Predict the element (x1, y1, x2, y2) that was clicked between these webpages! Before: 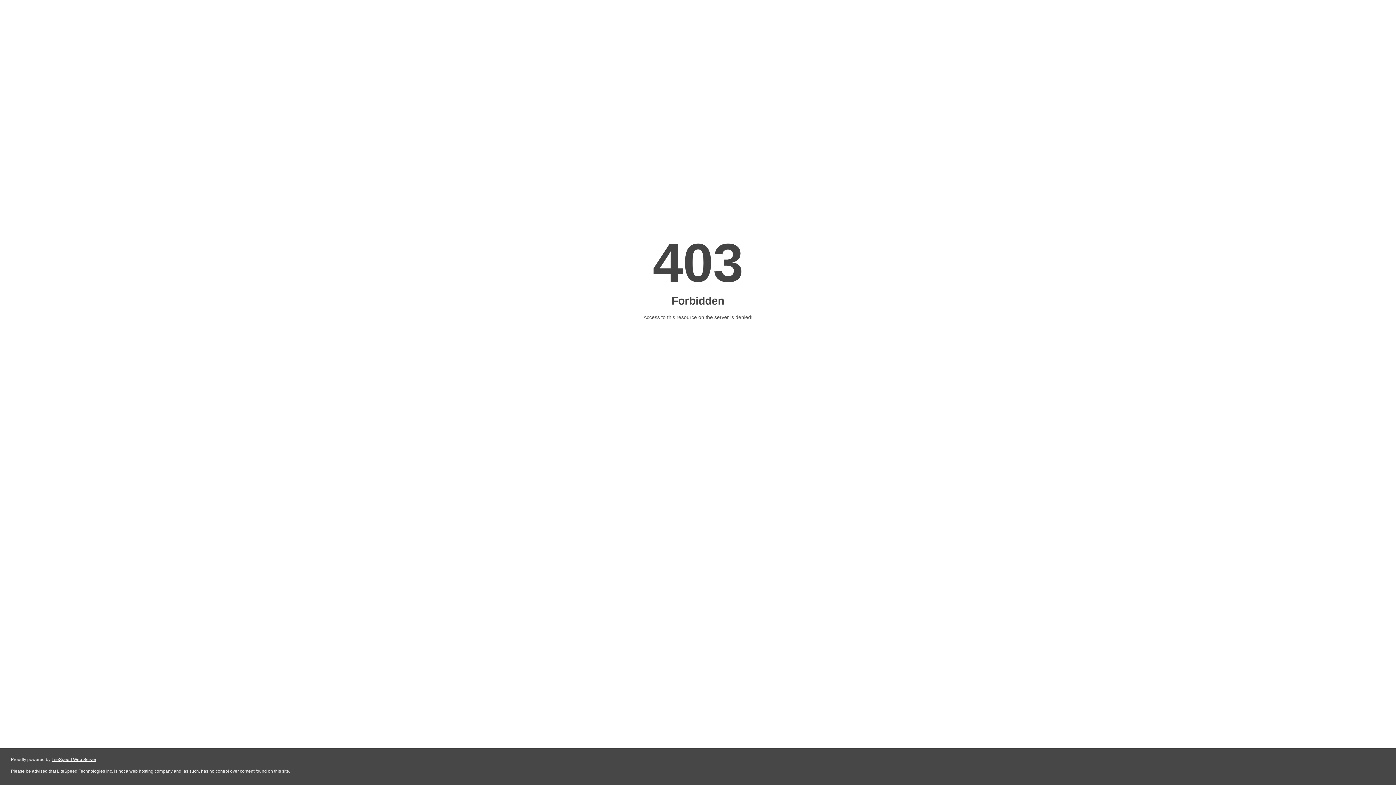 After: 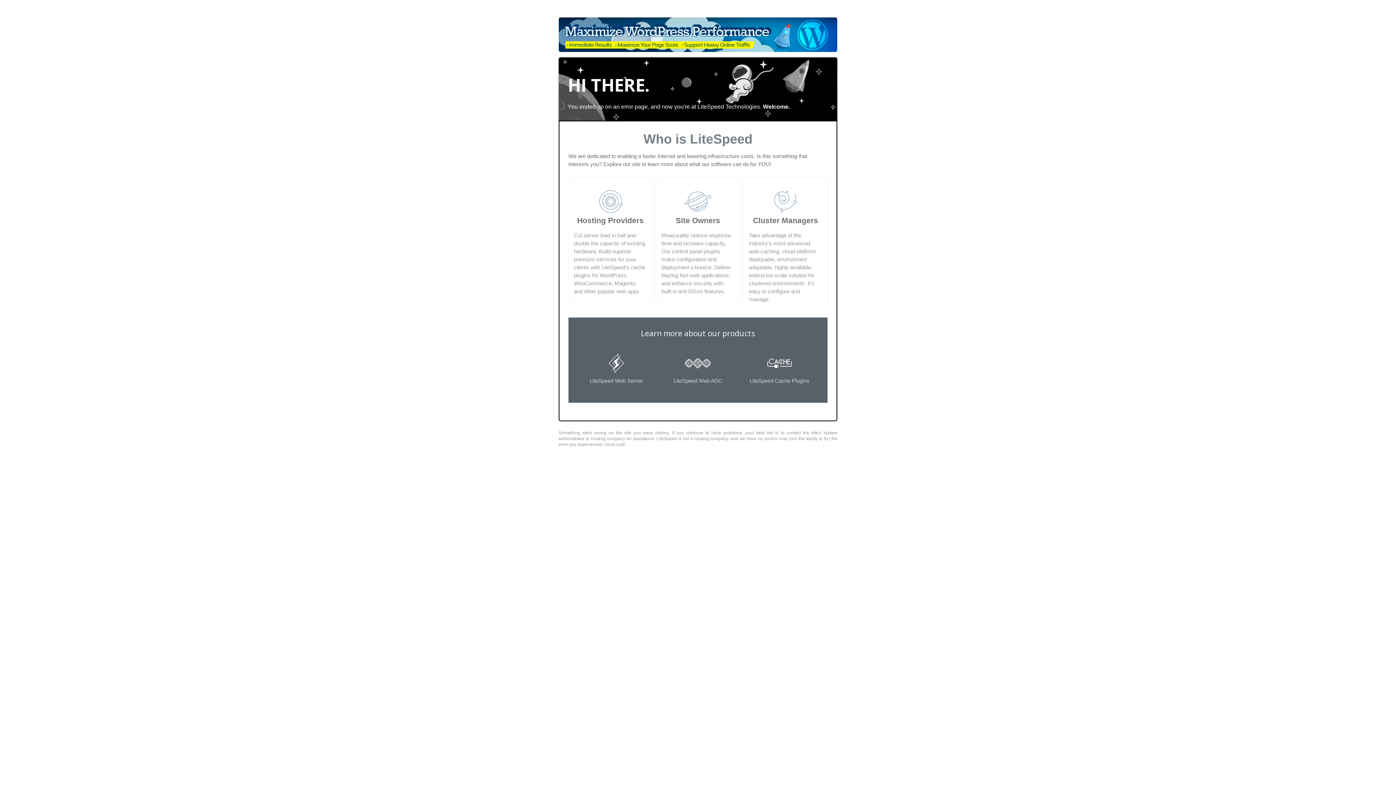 Action: bbox: (51, 757, 96, 762) label: LiteSpeed Web Server